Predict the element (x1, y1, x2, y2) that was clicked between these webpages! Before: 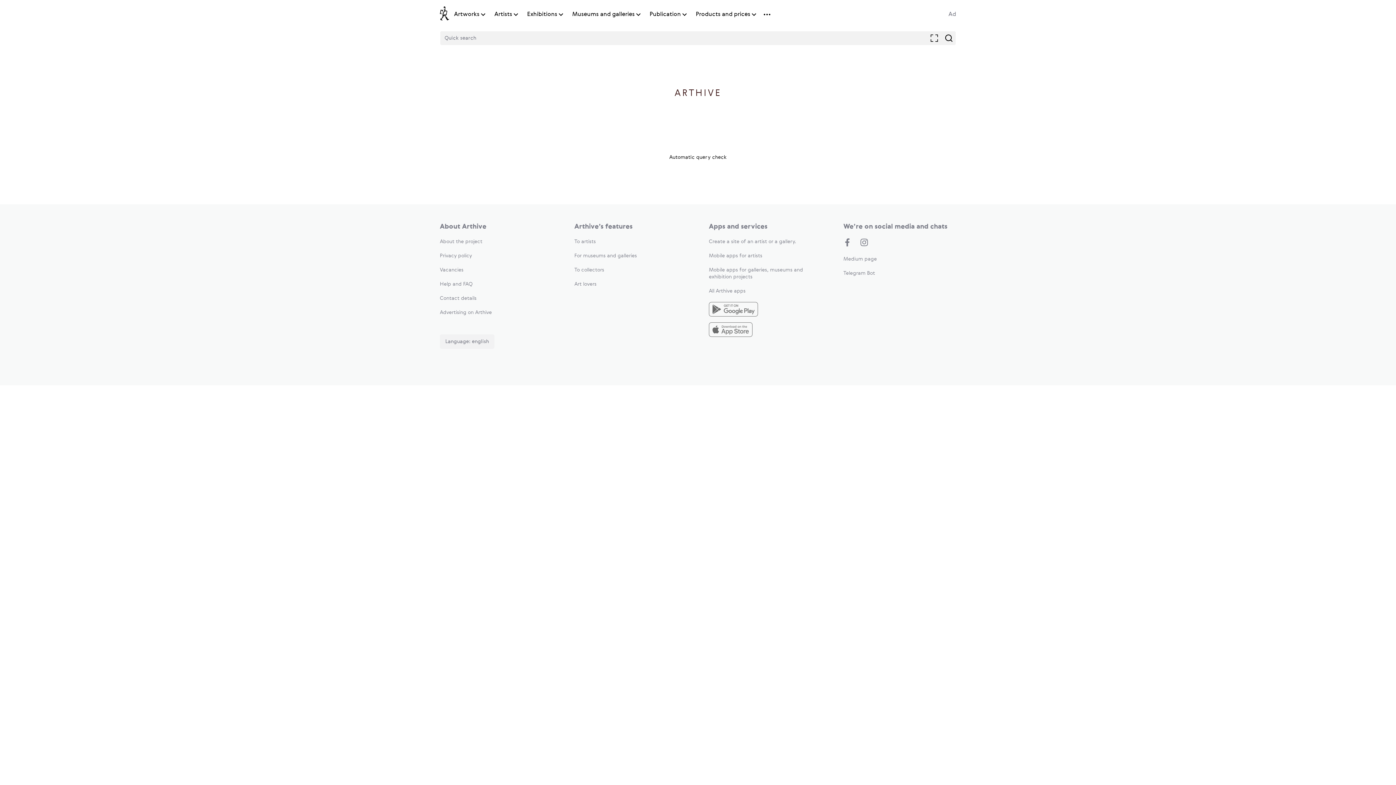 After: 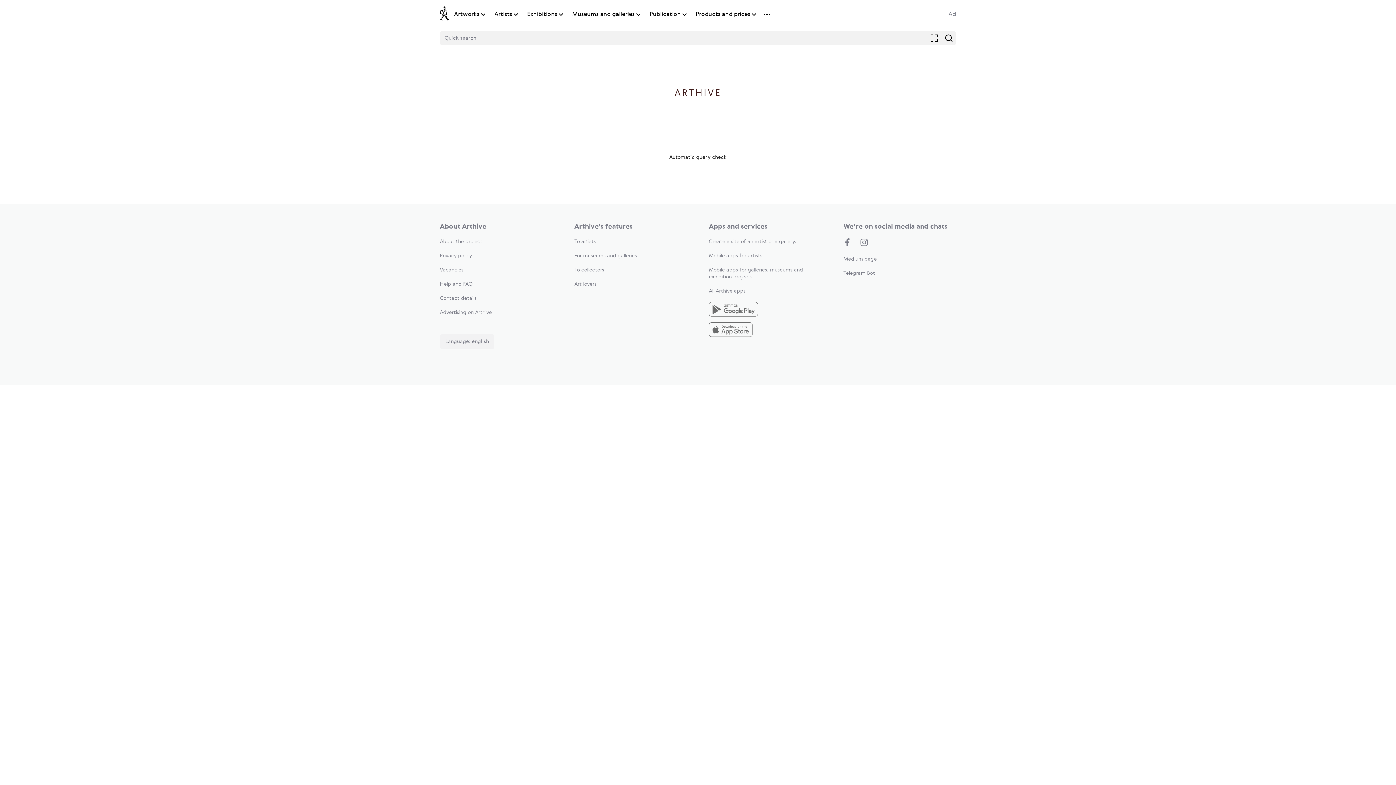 Action: label: Artworks bbox: (454, 10, 479, 18)